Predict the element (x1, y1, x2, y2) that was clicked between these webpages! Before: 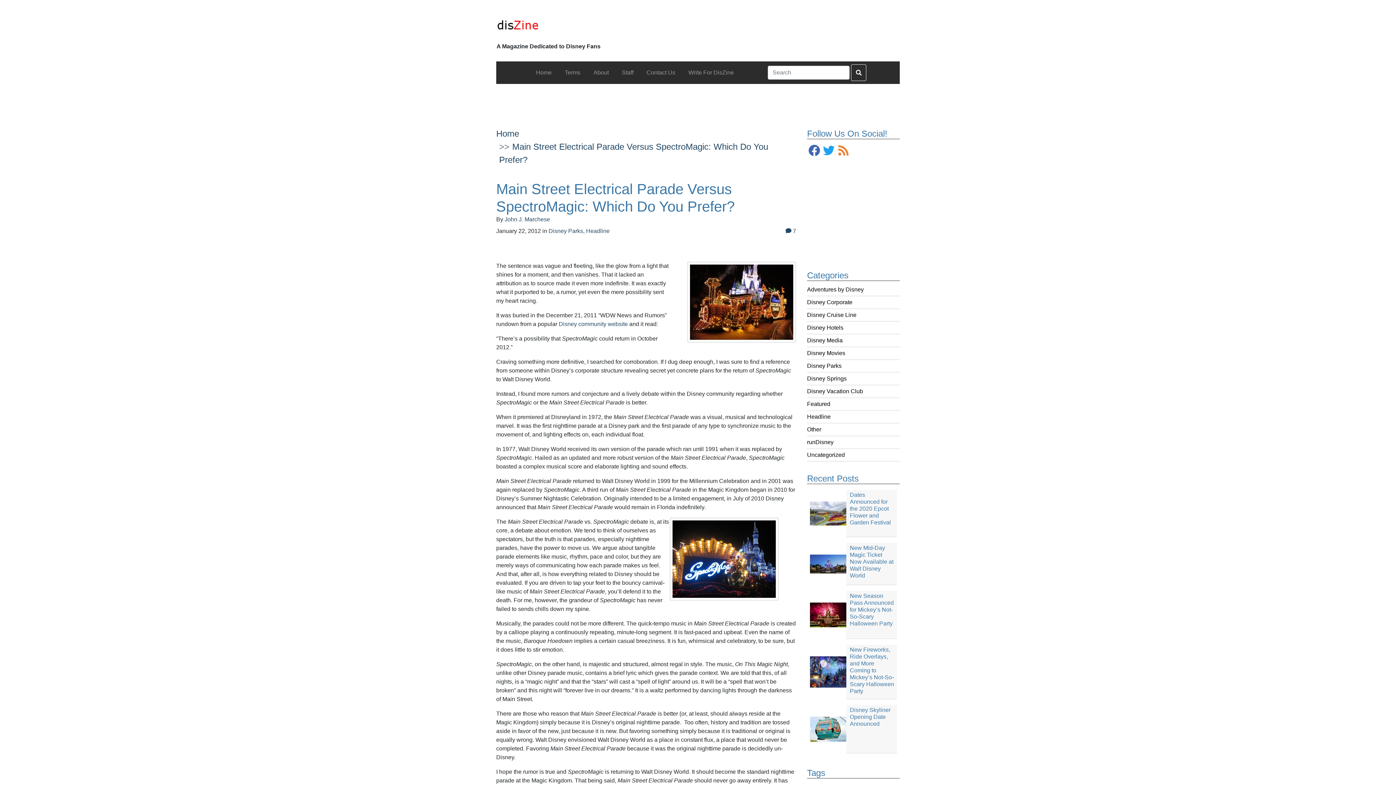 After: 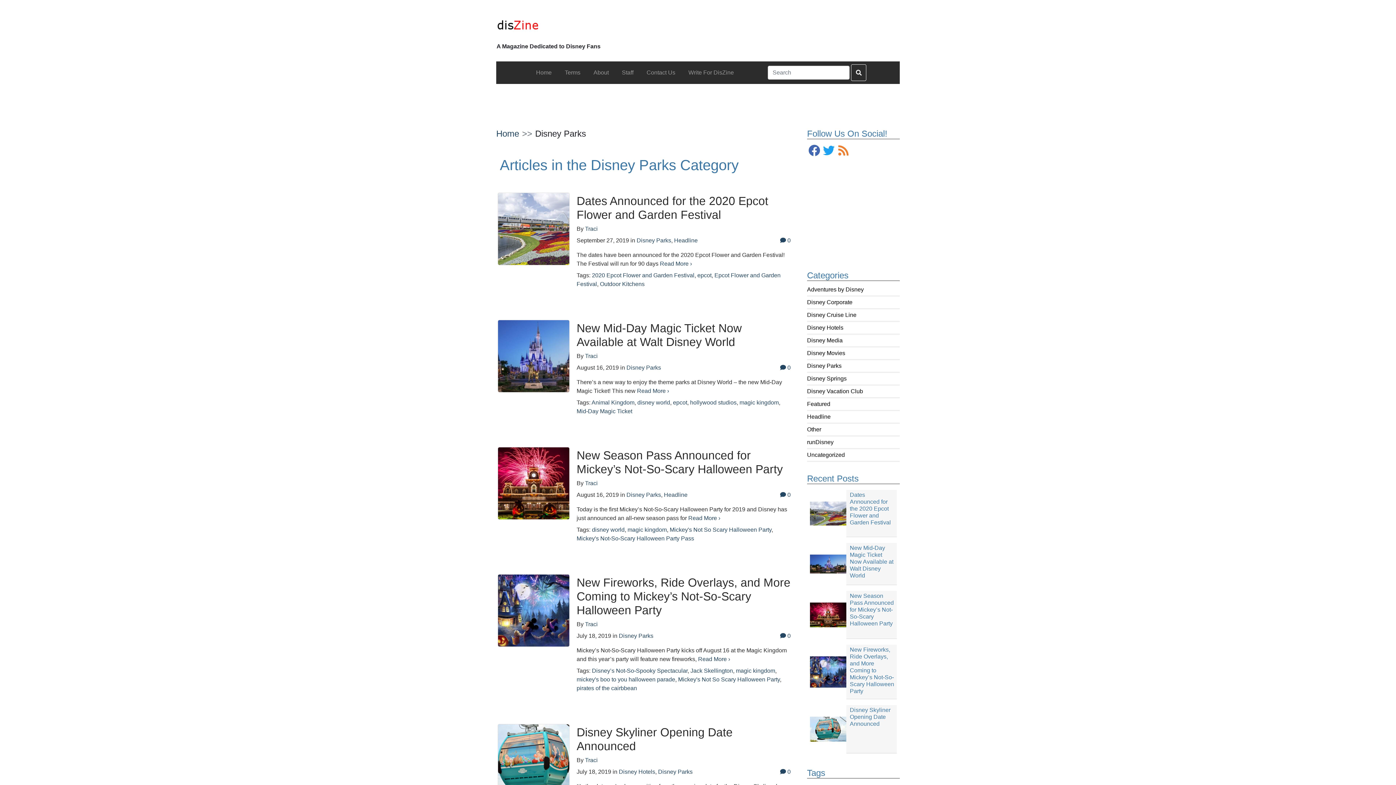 Action: bbox: (807, 362, 841, 369) label: Disney Parks